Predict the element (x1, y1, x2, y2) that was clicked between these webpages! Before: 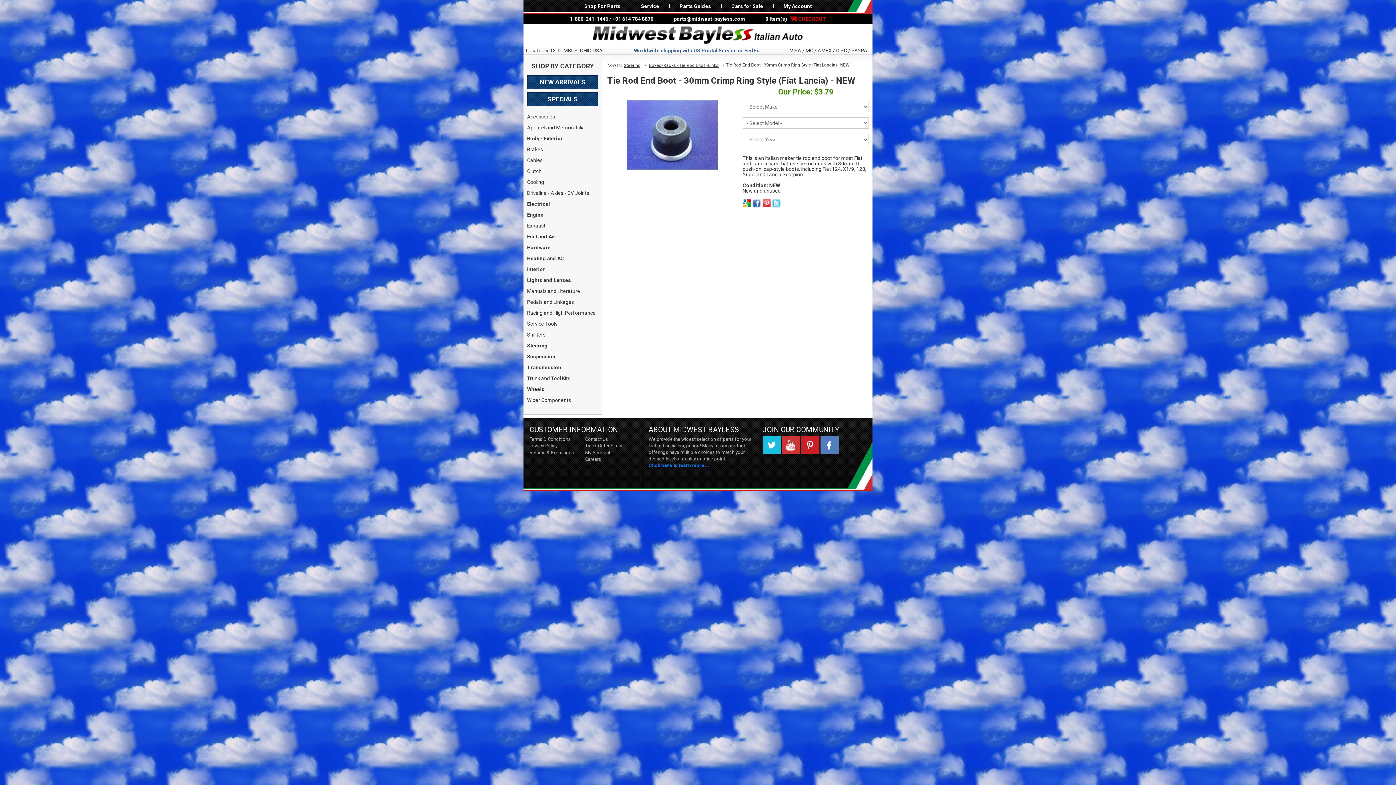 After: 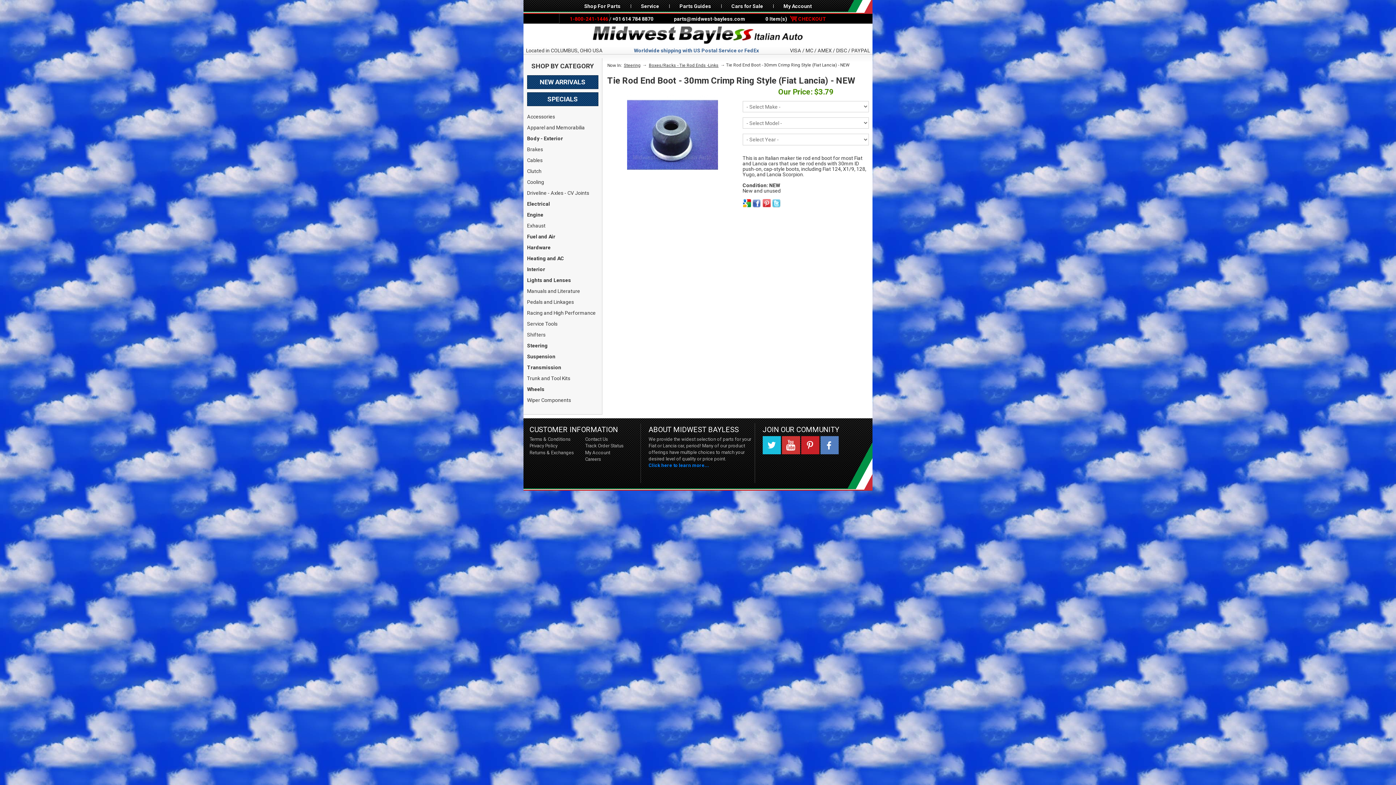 Action: label: 1-800-241-1446 bbox: (559, 13, 609, 23)